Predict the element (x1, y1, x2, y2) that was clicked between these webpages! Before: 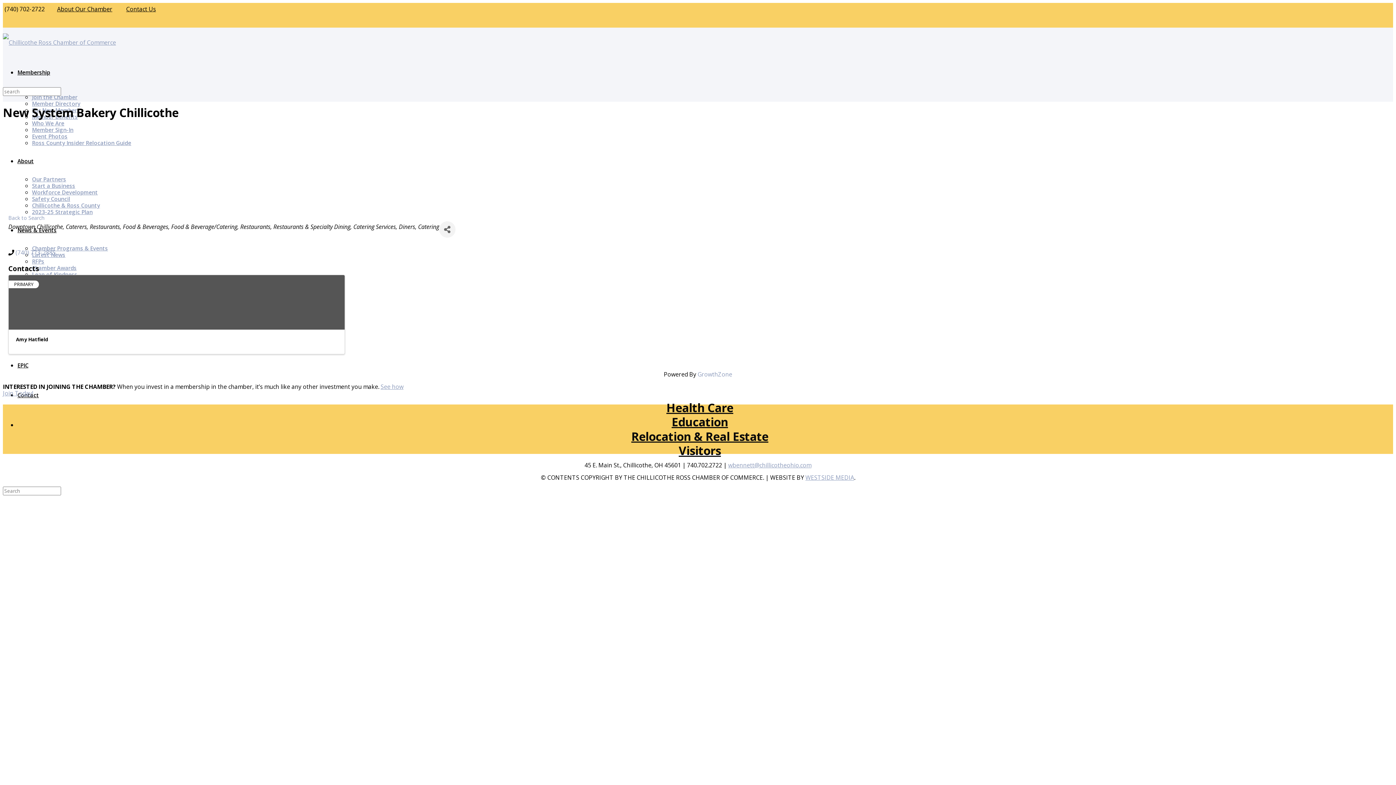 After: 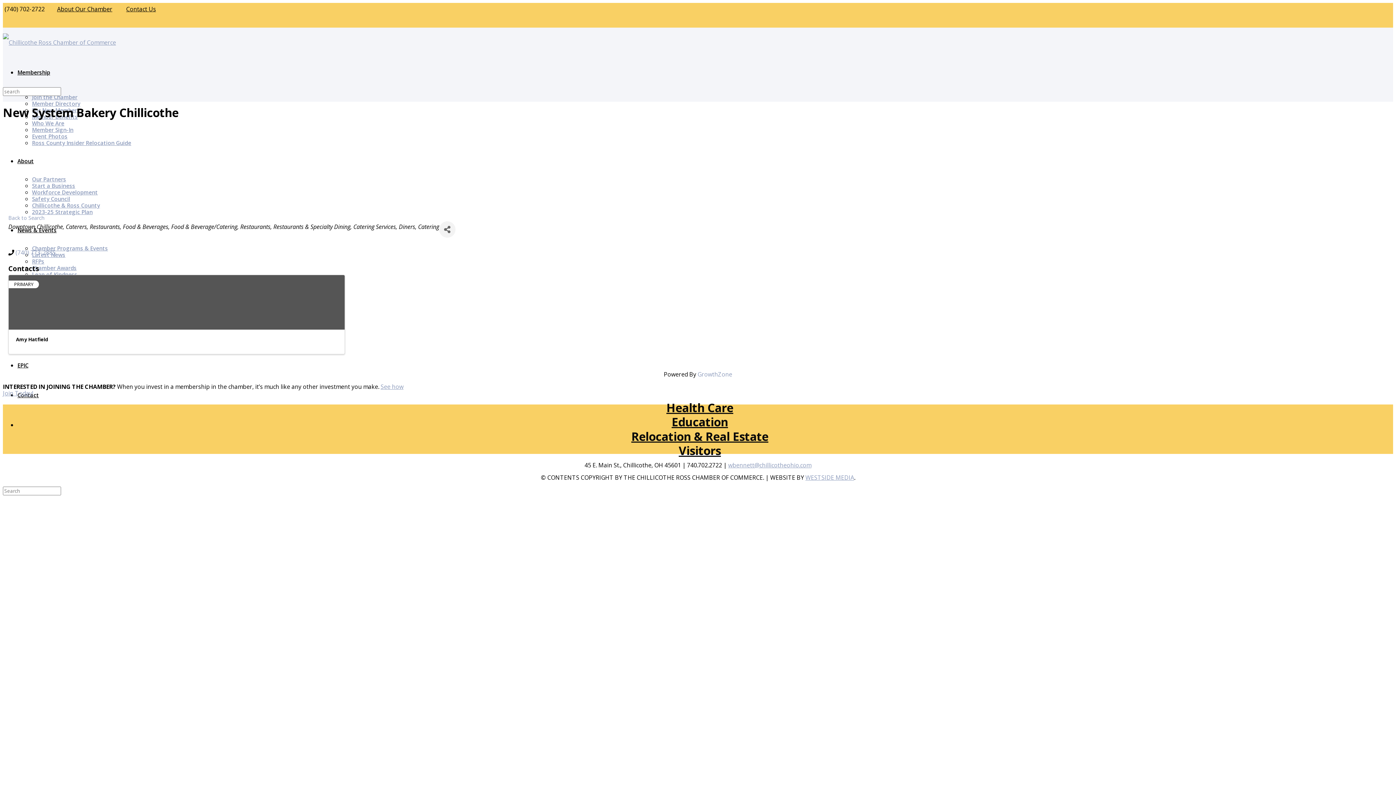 Action: bbox: (32, 93, 77, 100) label: Join the Chamber